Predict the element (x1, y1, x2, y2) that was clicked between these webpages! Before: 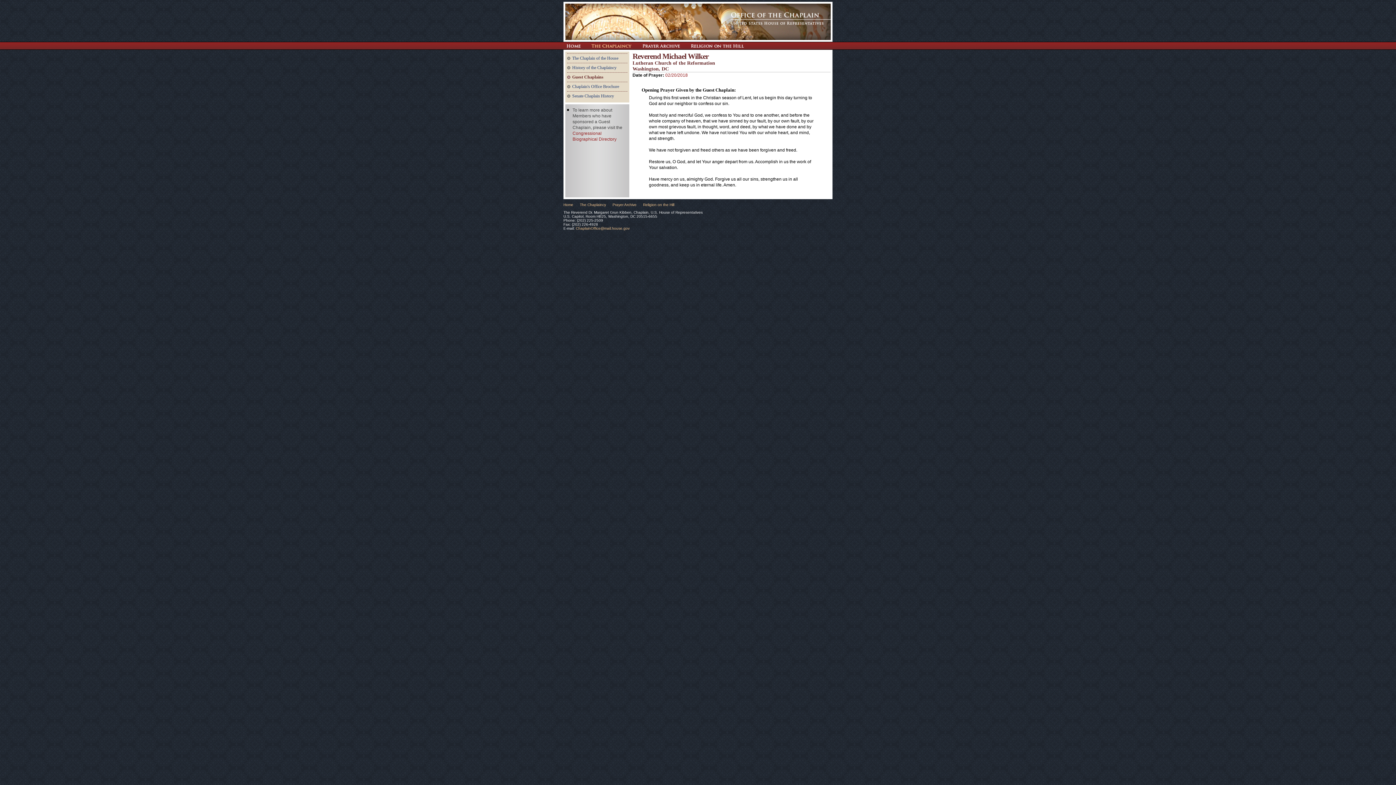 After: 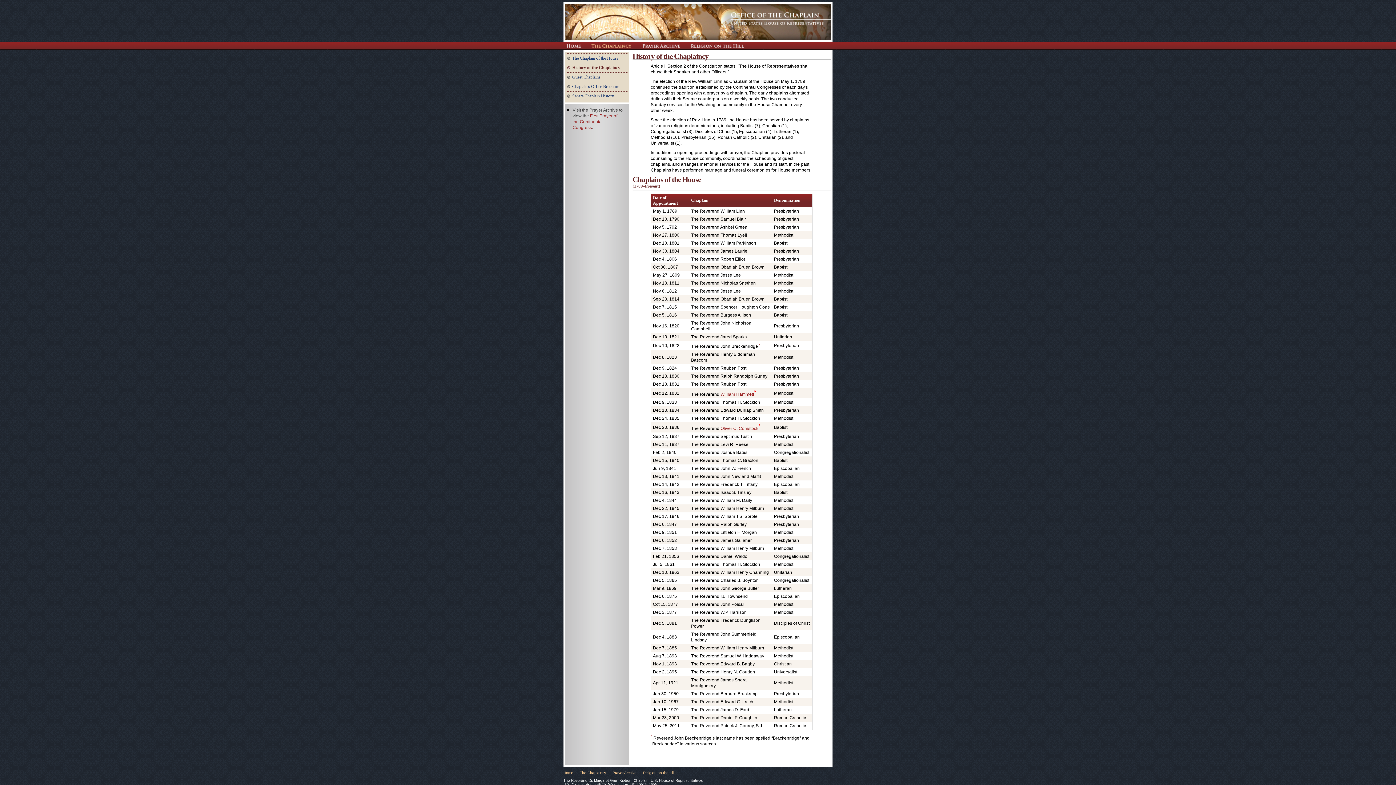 Action: label: History of the Chaplaincy bbox: (567, 64, 627, 71)